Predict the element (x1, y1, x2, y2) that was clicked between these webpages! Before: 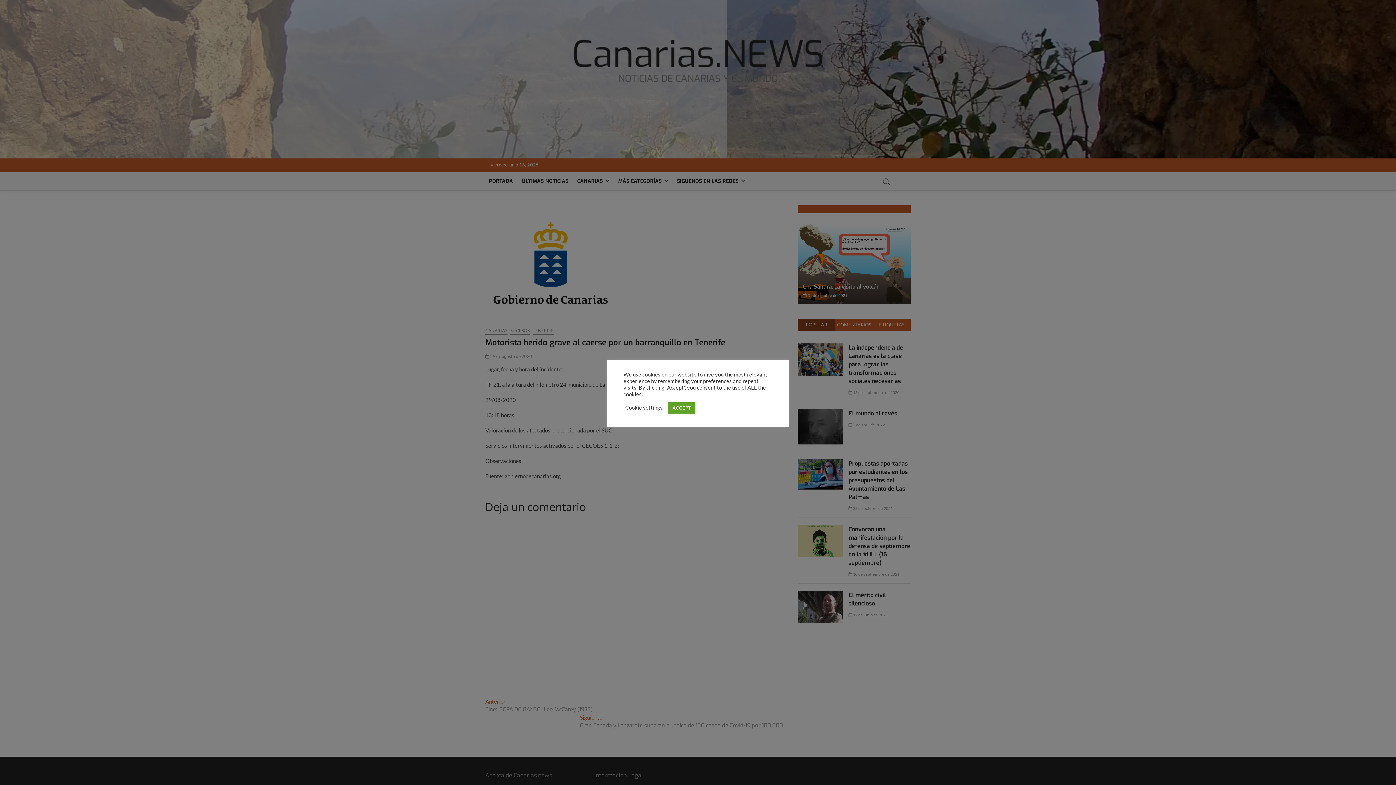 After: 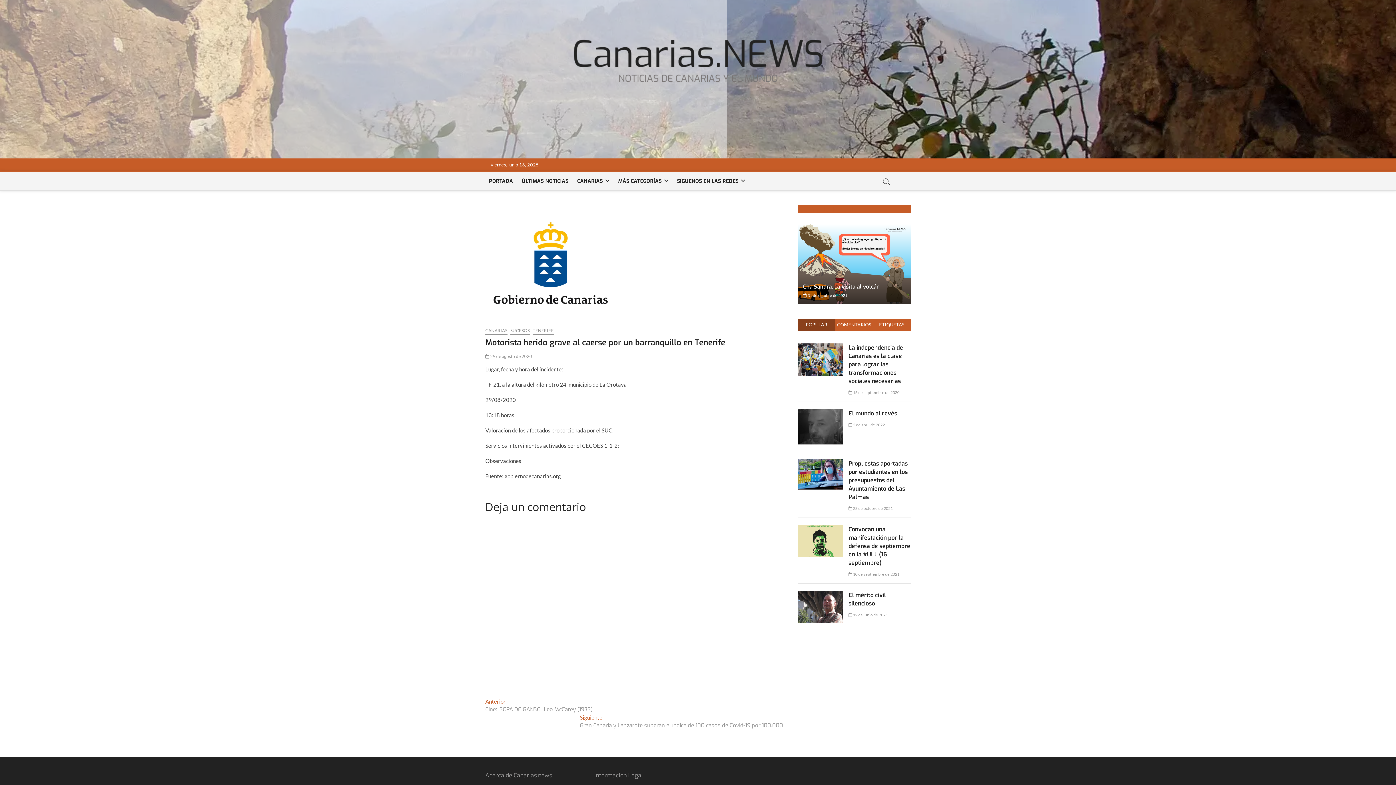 Action: label: ACCEPT bbox: (668, 402, 695, 413)